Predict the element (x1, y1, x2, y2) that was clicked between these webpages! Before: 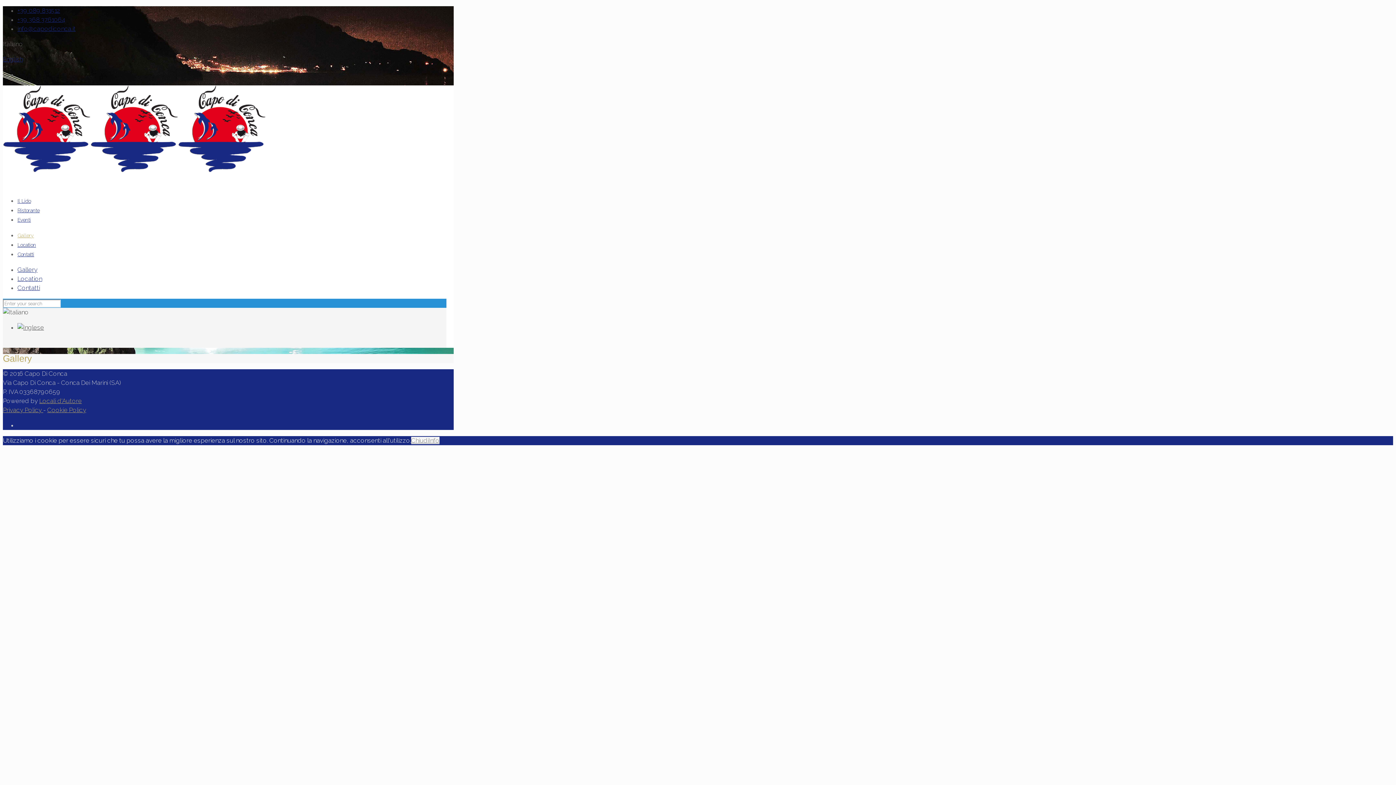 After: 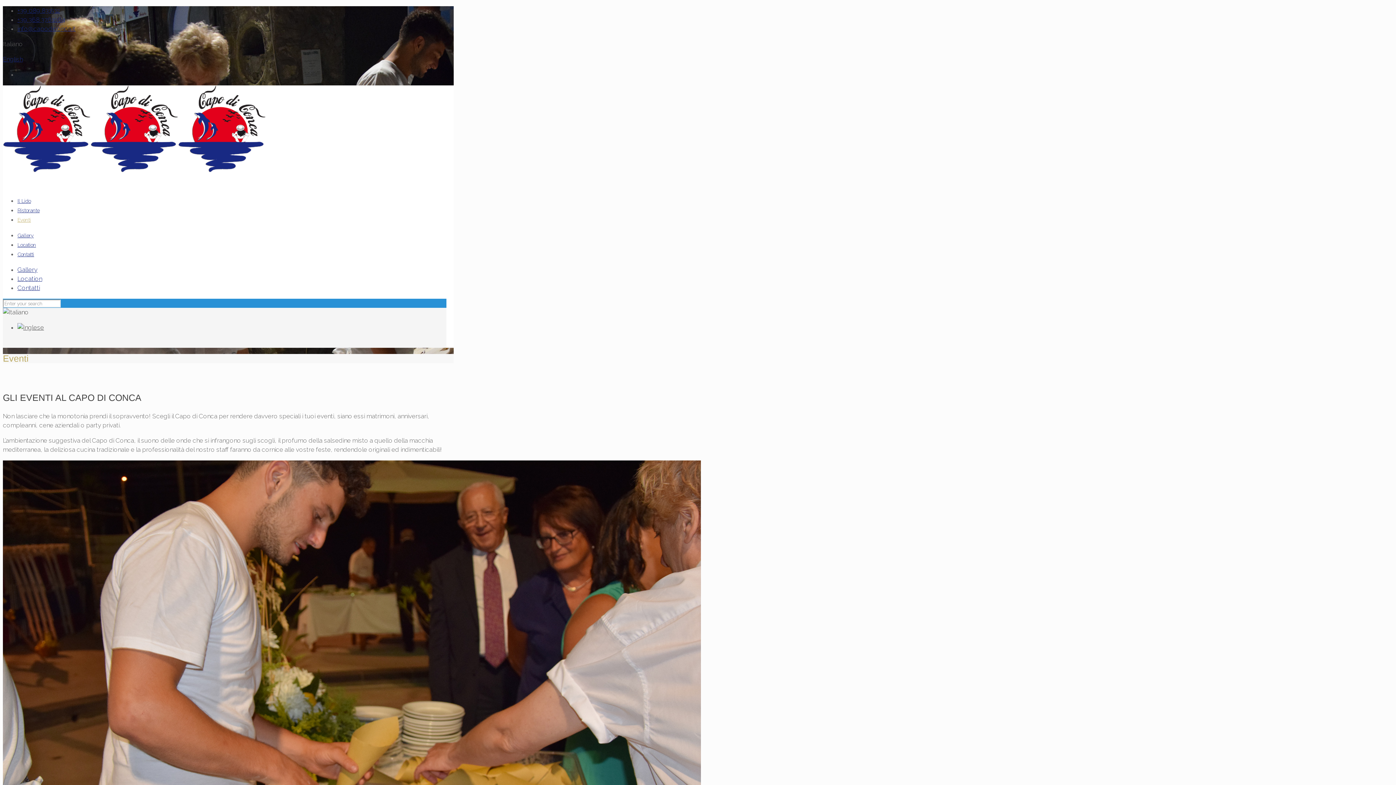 Action: bbox: (17, 208, 30, 232) label: Eventi